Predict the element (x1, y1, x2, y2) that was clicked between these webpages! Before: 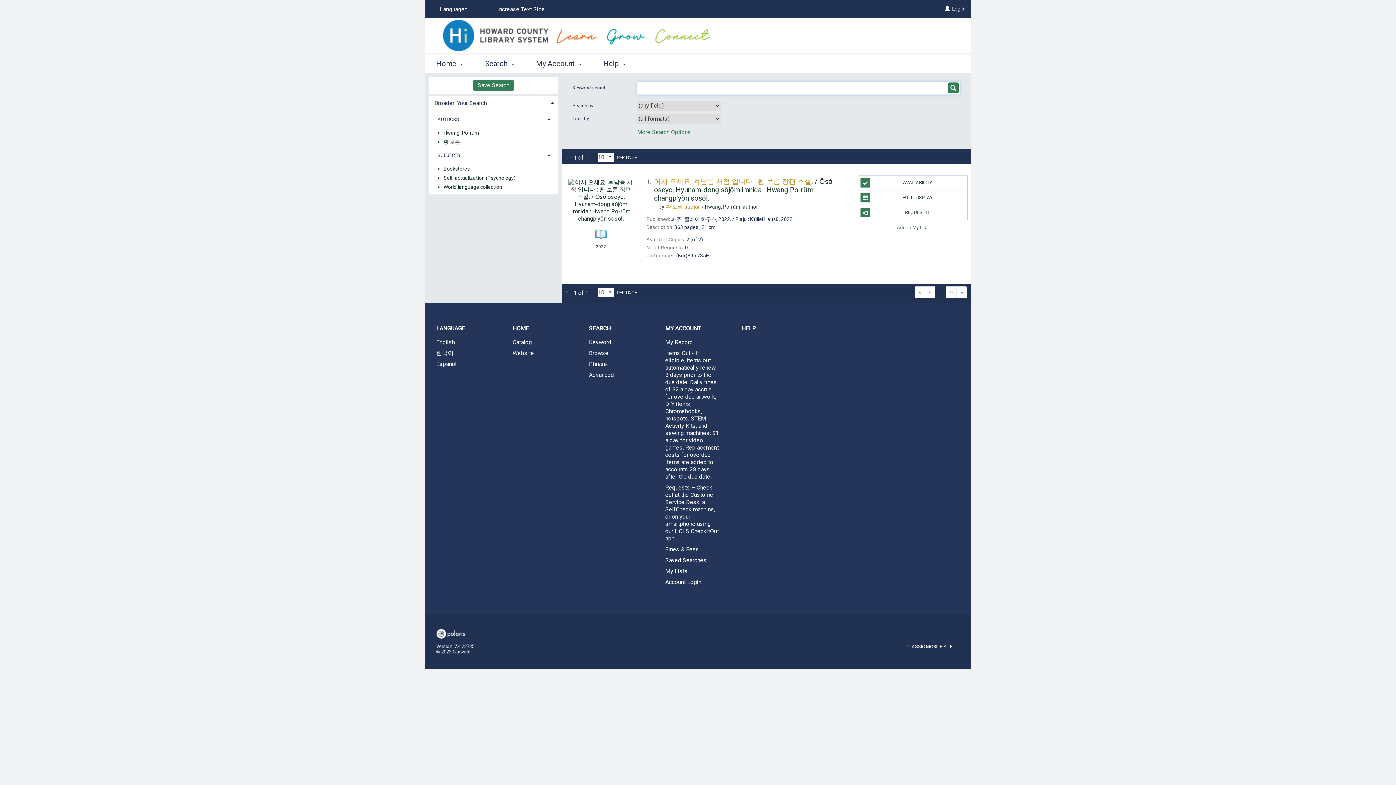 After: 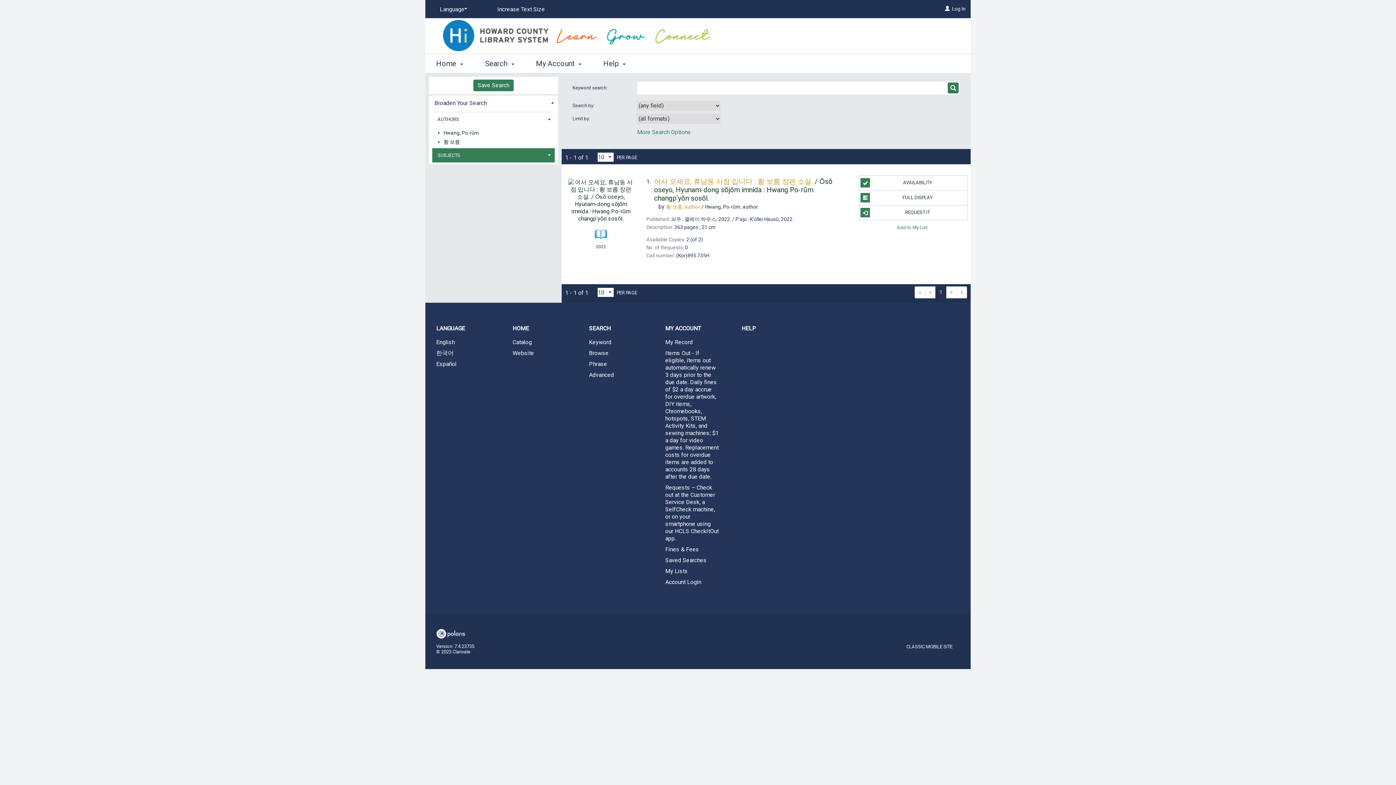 Action: bbox: (432, 148, 555, 162) label: SUBJECTS